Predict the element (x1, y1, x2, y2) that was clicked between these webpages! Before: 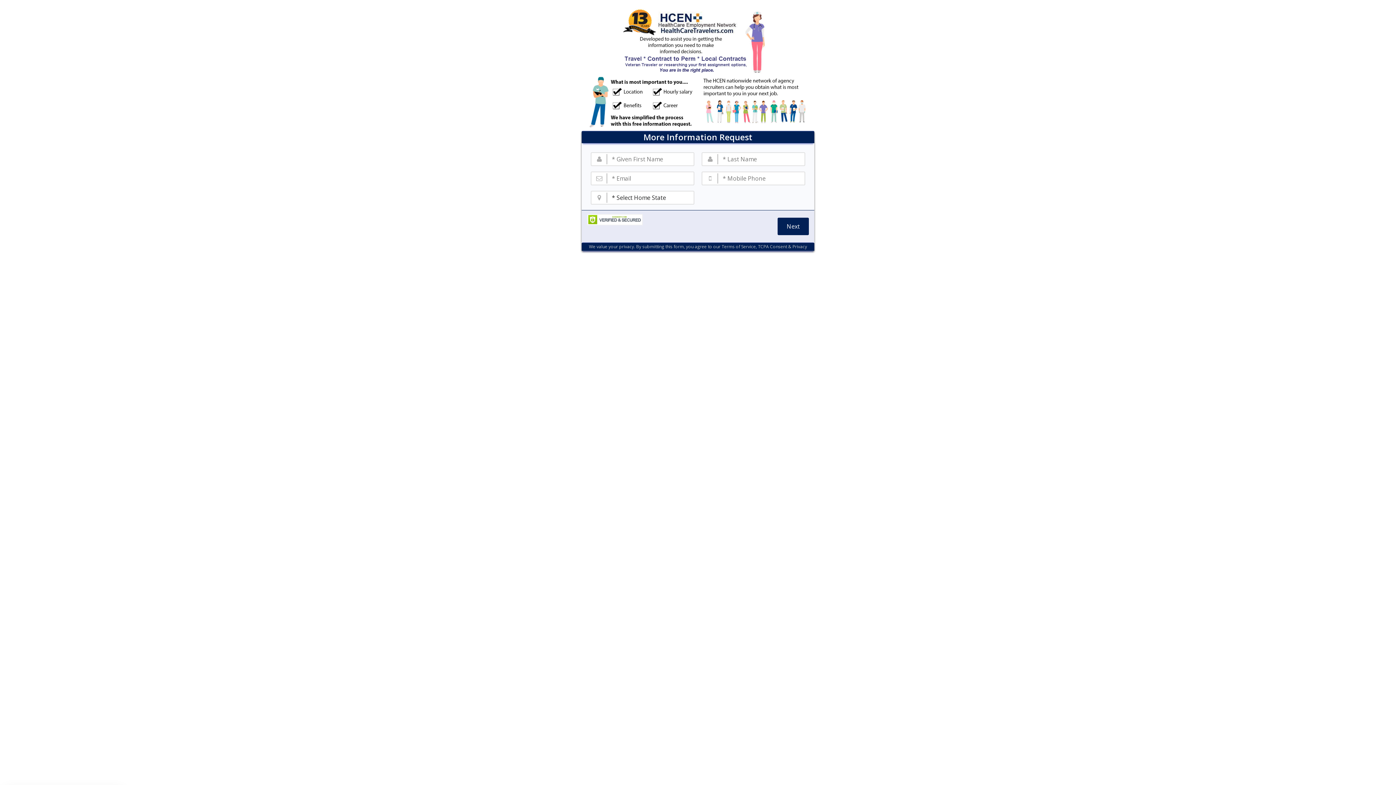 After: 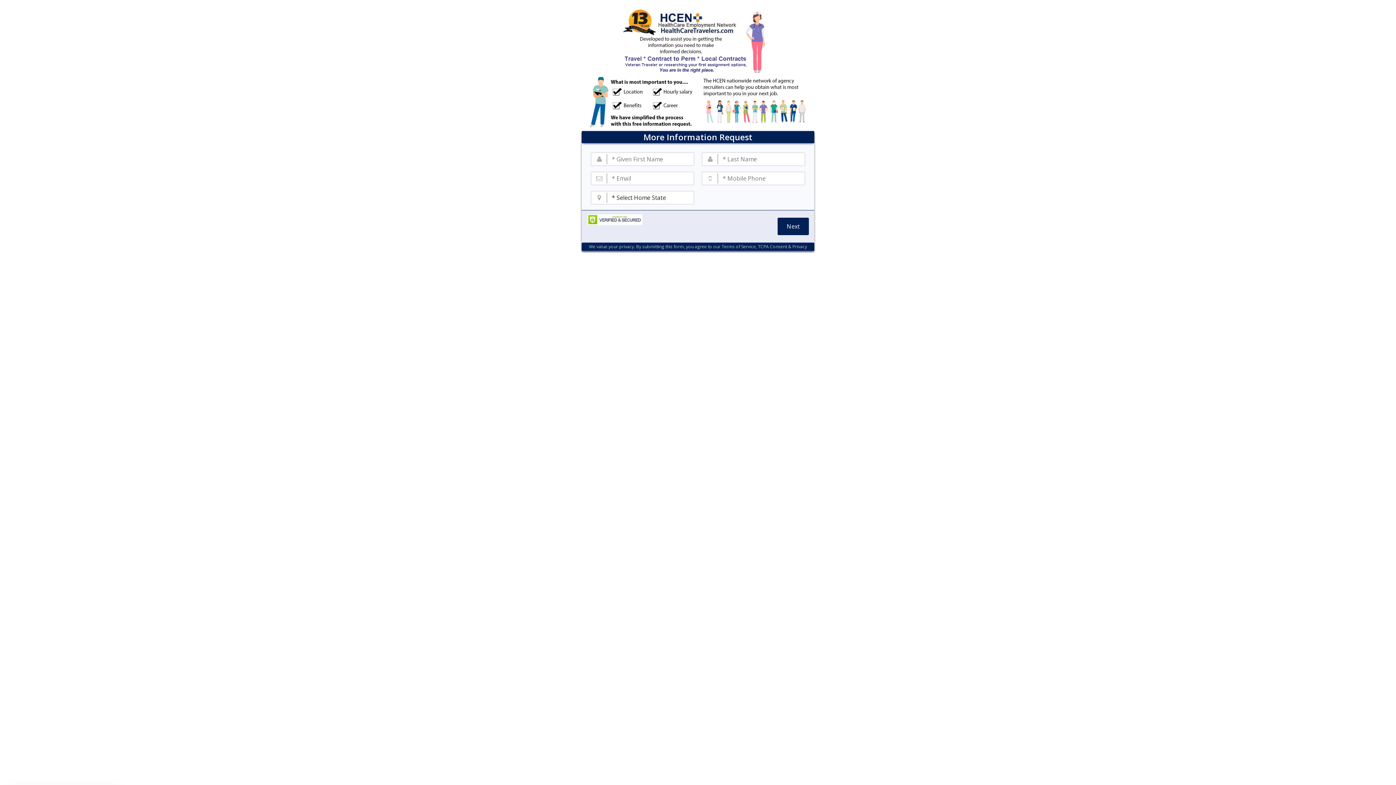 Action: label: TCPA Consent & Privacy bbox: (758, 243, 807, 249)